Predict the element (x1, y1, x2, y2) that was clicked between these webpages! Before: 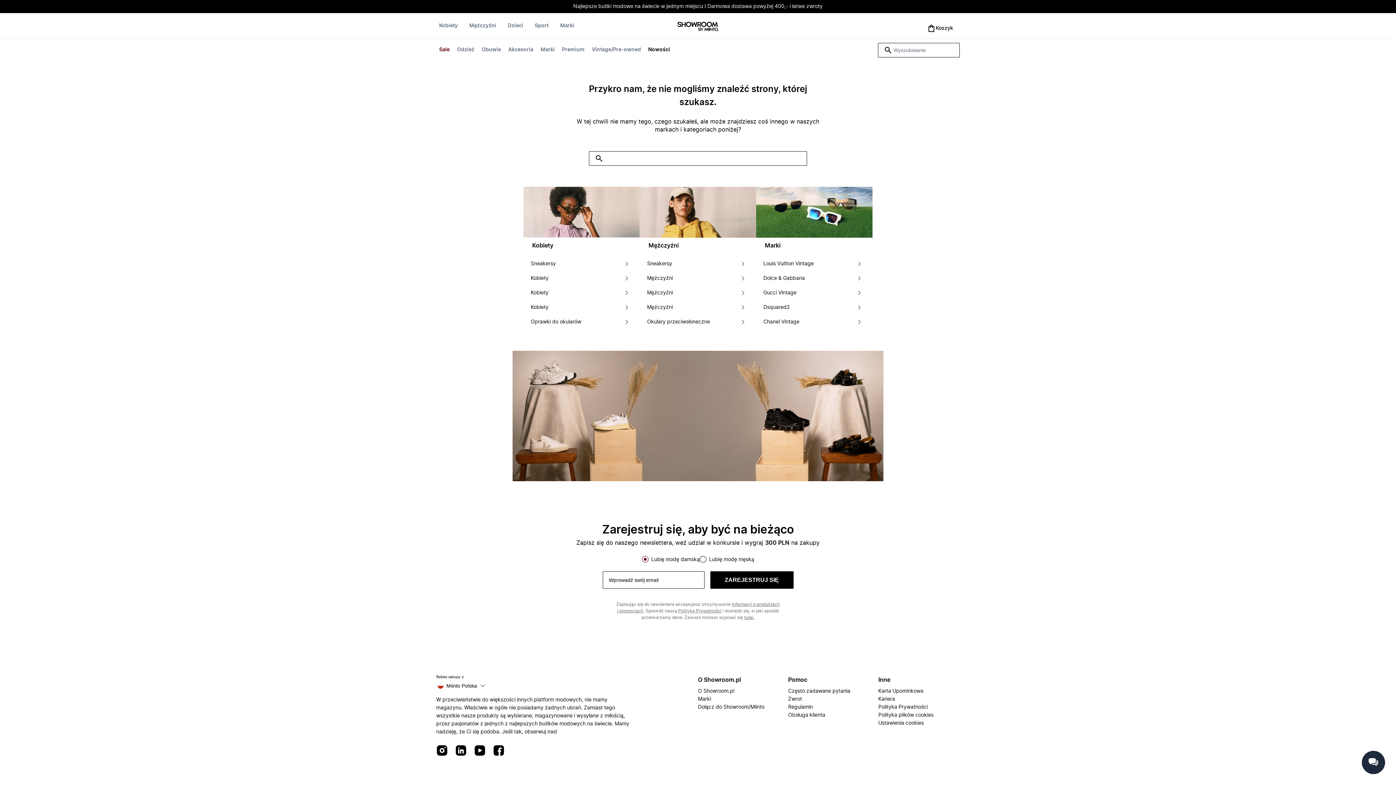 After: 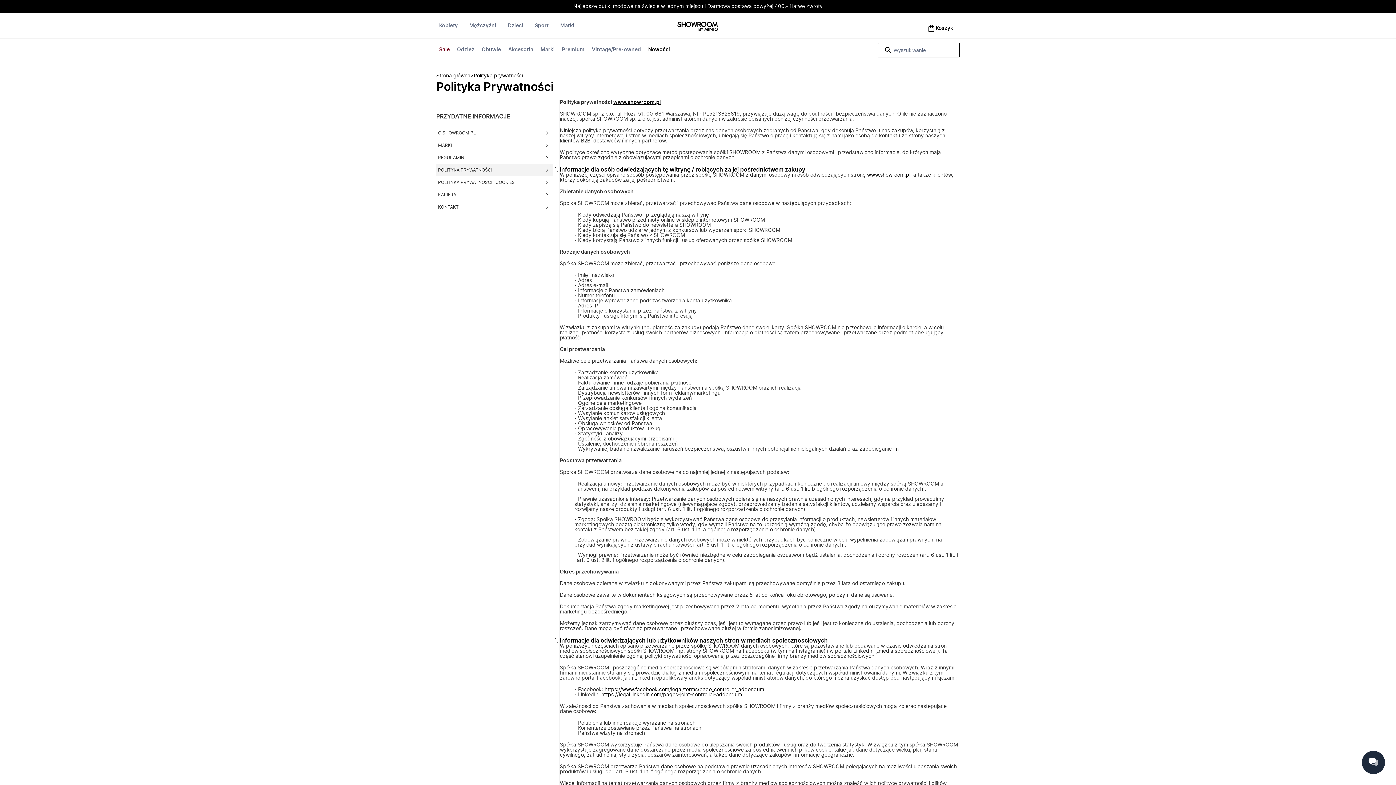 Action: label: Polityka Prywatności bbox: (878, 703, 928, 711)